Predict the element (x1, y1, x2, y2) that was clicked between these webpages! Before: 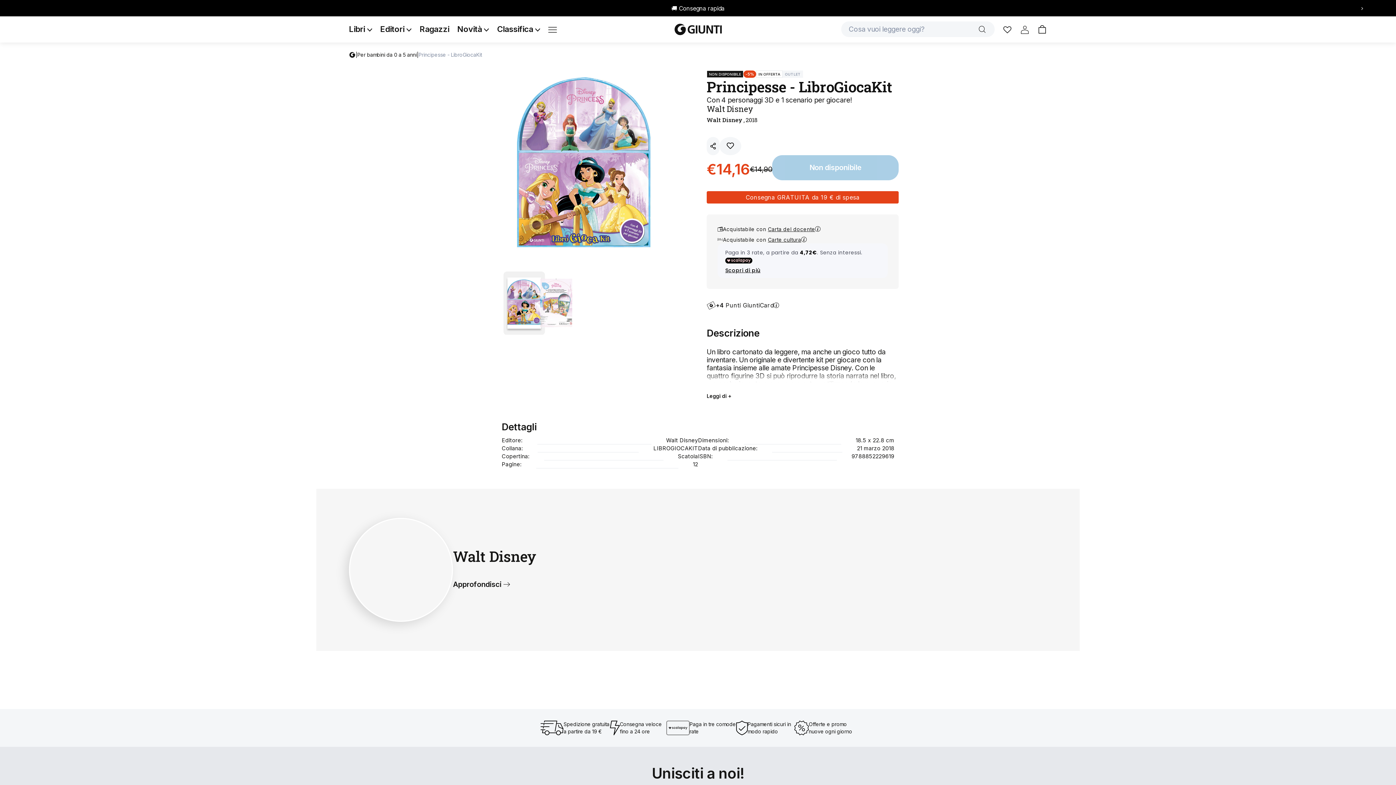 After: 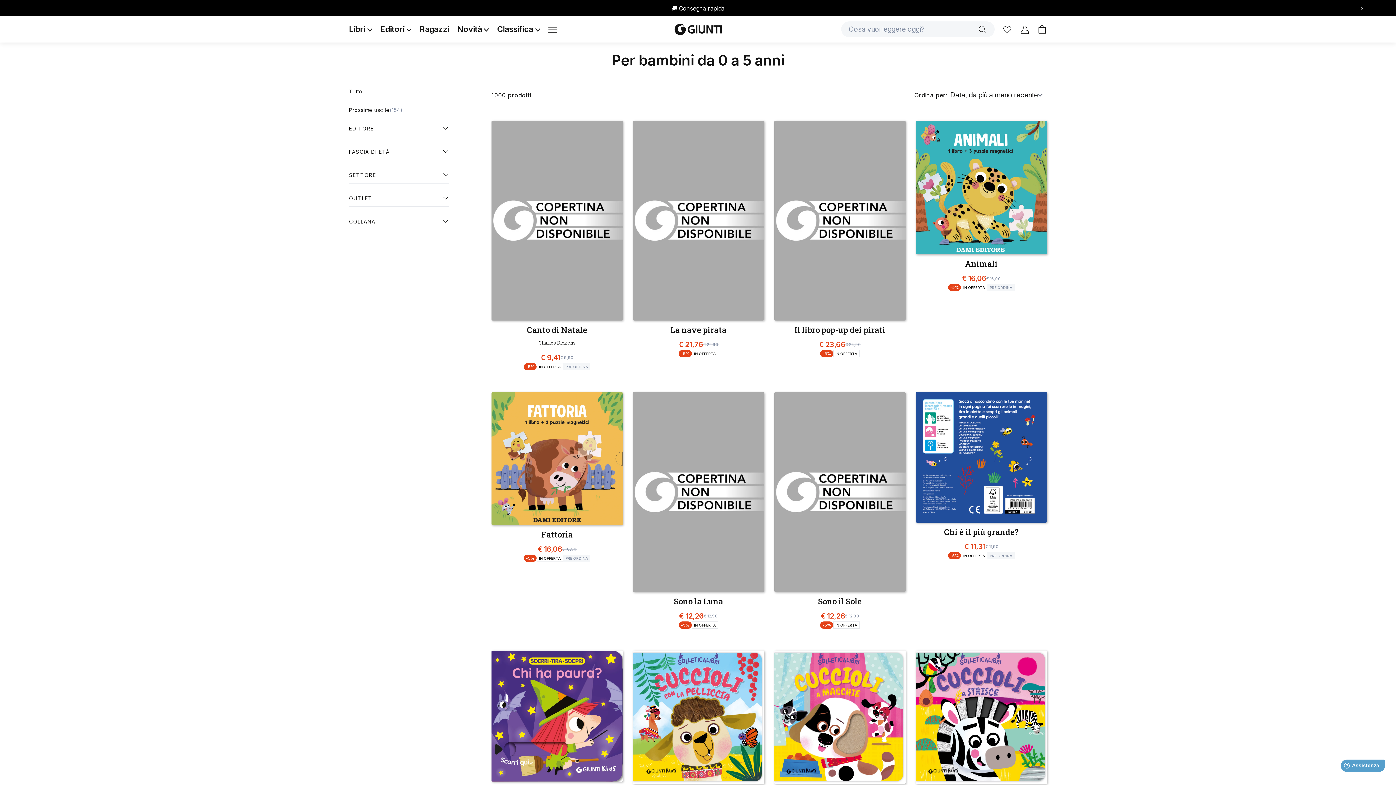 Action: label: Per bambini da 0 a 5 anni bbox: (357, 51, 416, 57)